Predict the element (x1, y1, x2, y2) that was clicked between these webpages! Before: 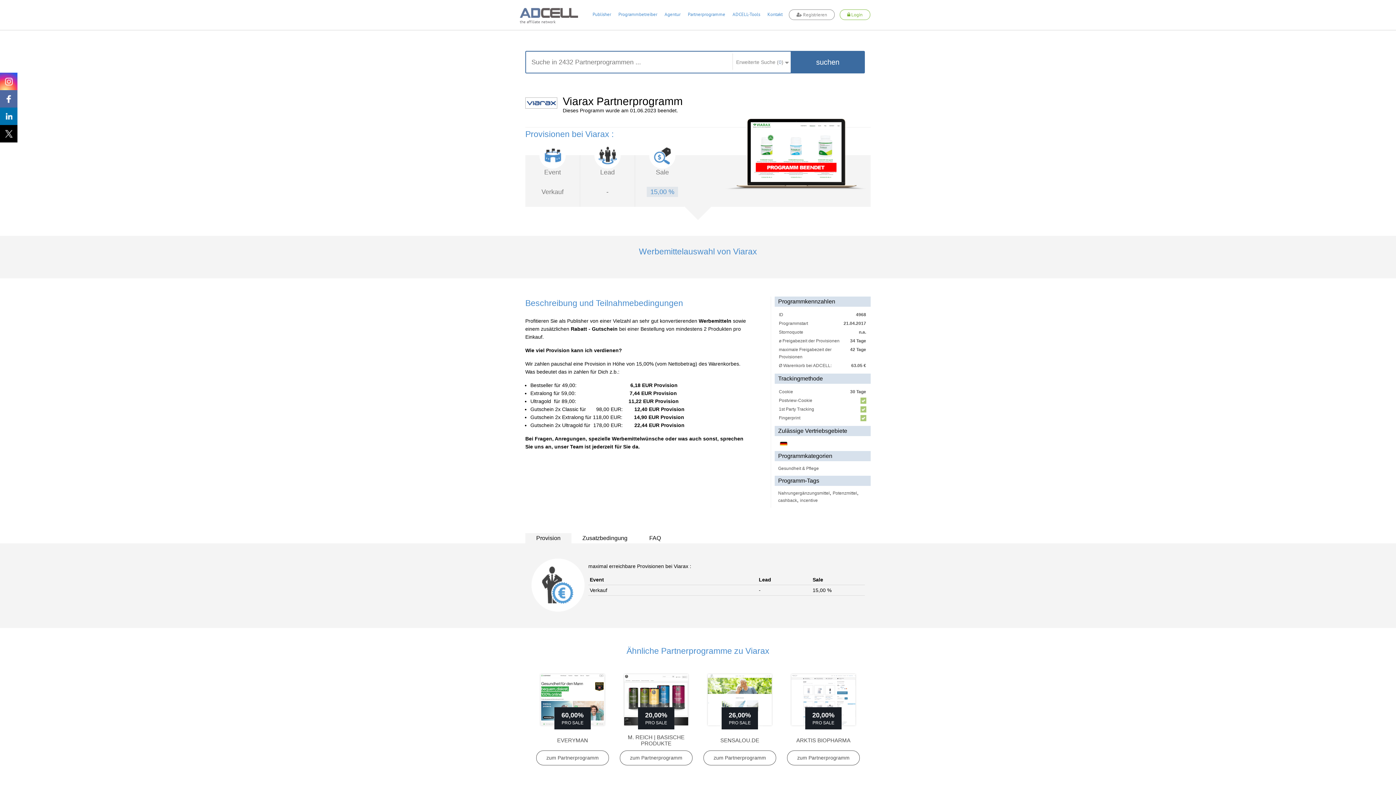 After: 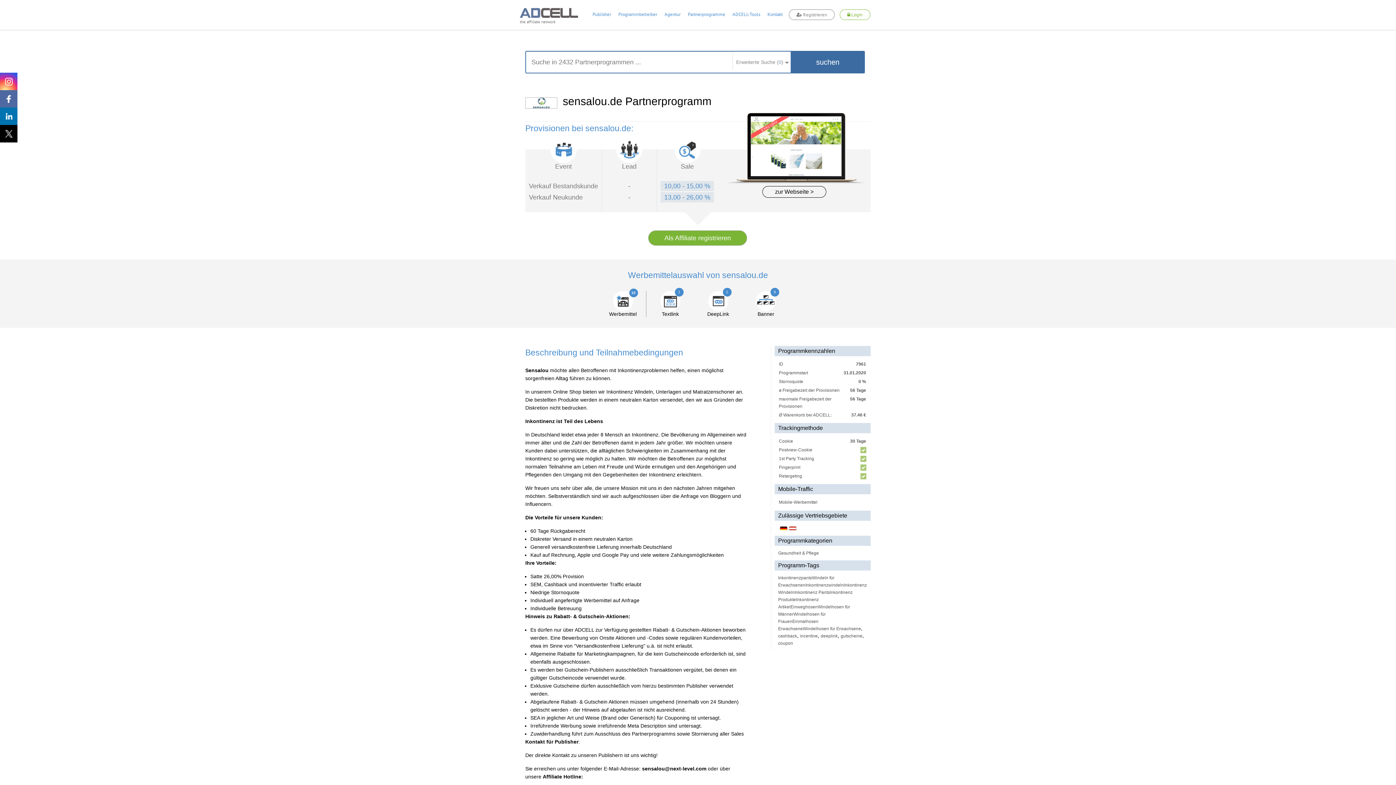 Action: label: zum Partnerprogramm bbox: (703, 750, 776, 765)